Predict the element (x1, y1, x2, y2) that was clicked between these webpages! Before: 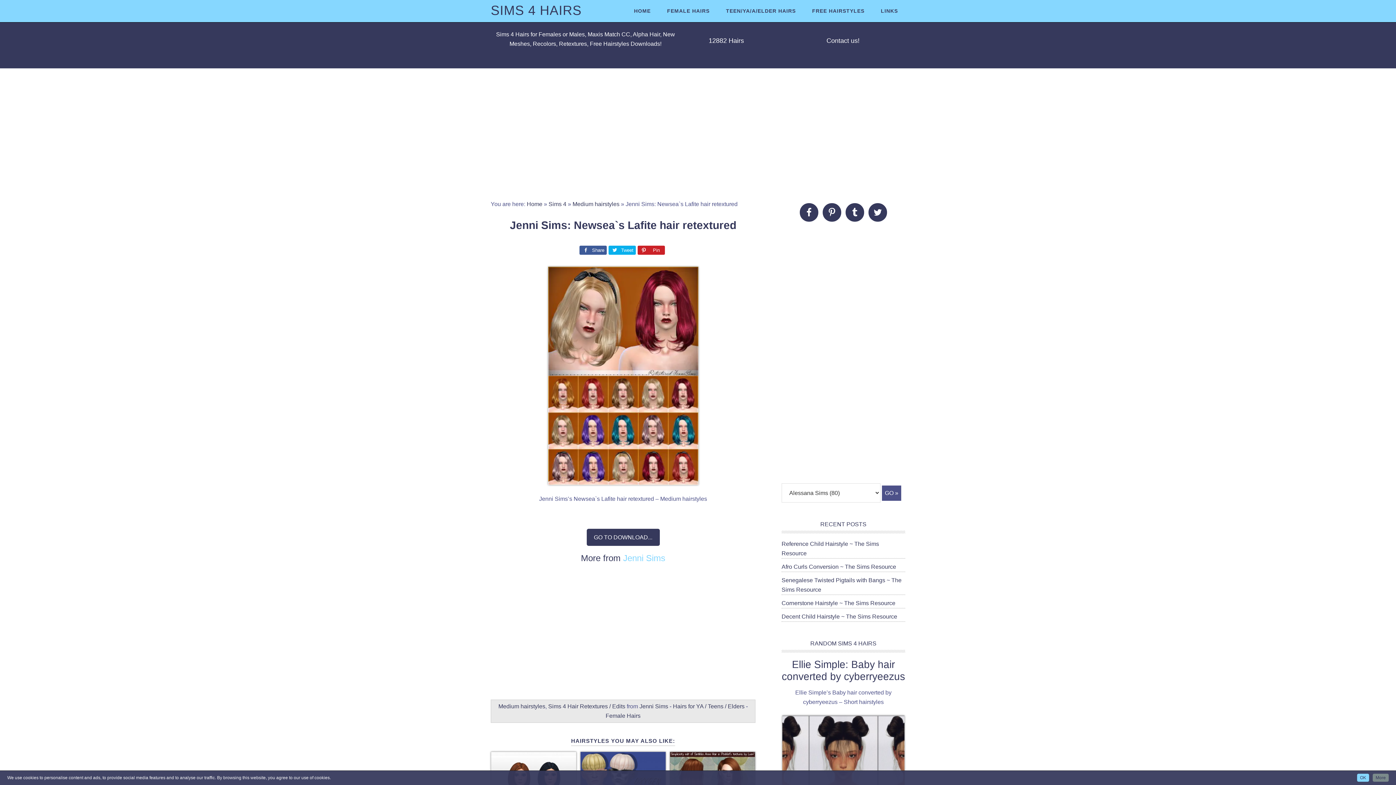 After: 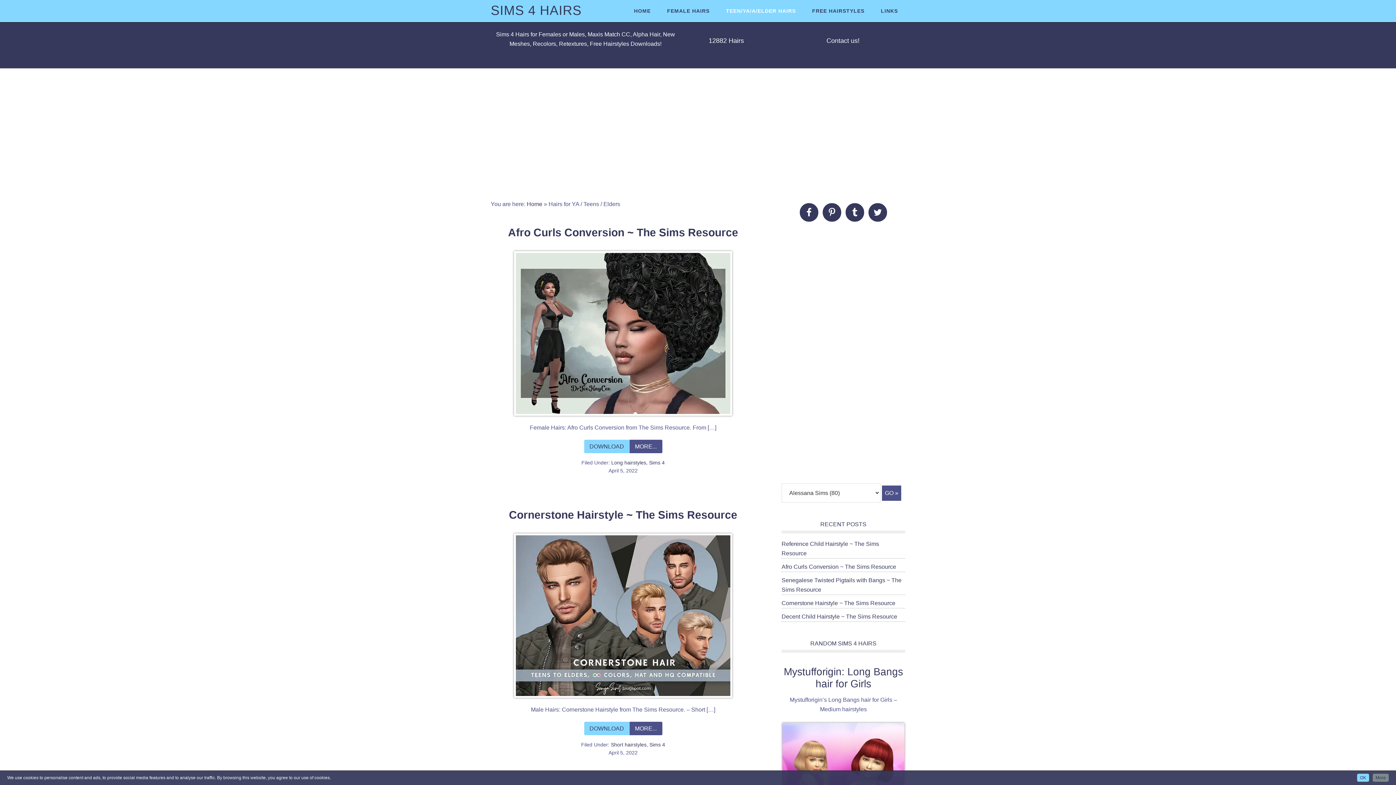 Action: label: TEEN/YA/A/ELDER HAIRS bbox: (718, 0, 803, 22)